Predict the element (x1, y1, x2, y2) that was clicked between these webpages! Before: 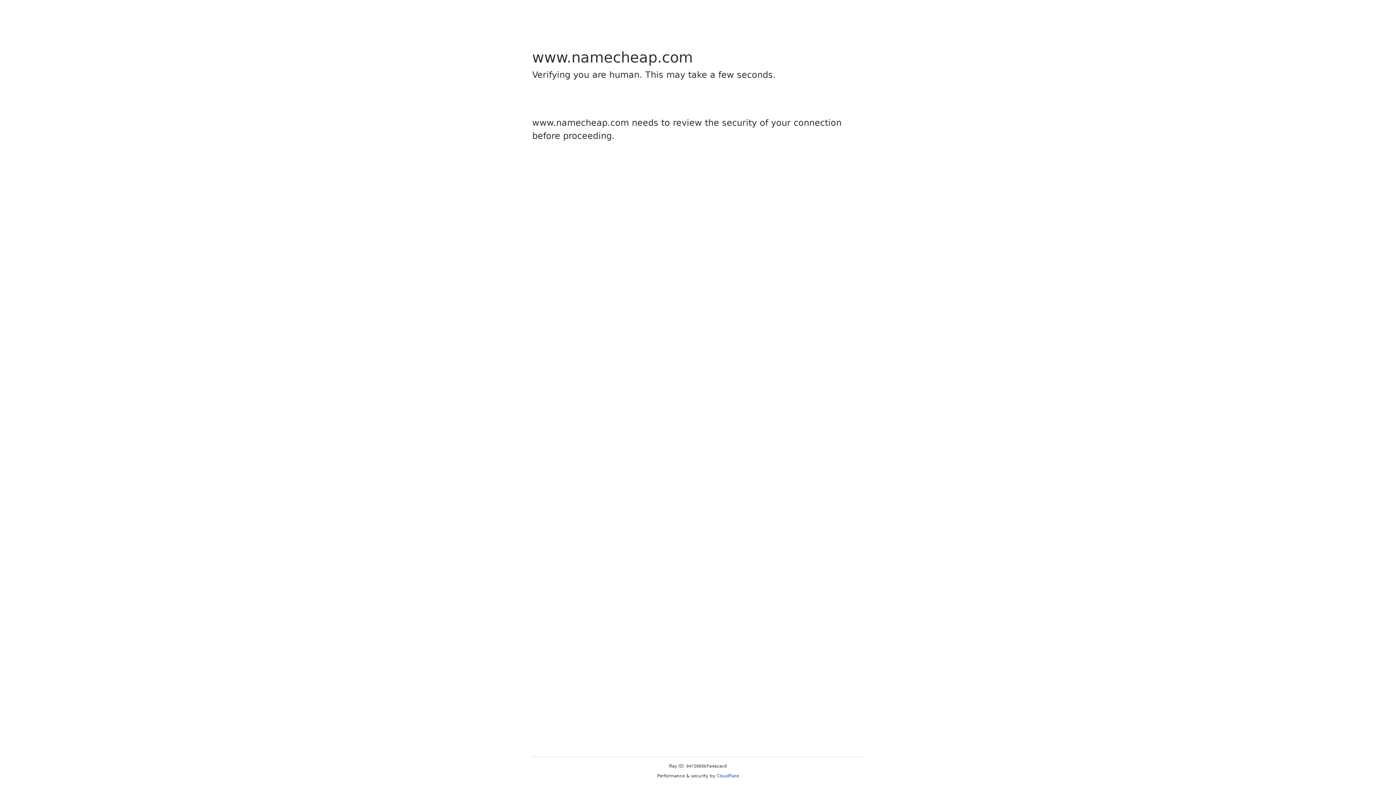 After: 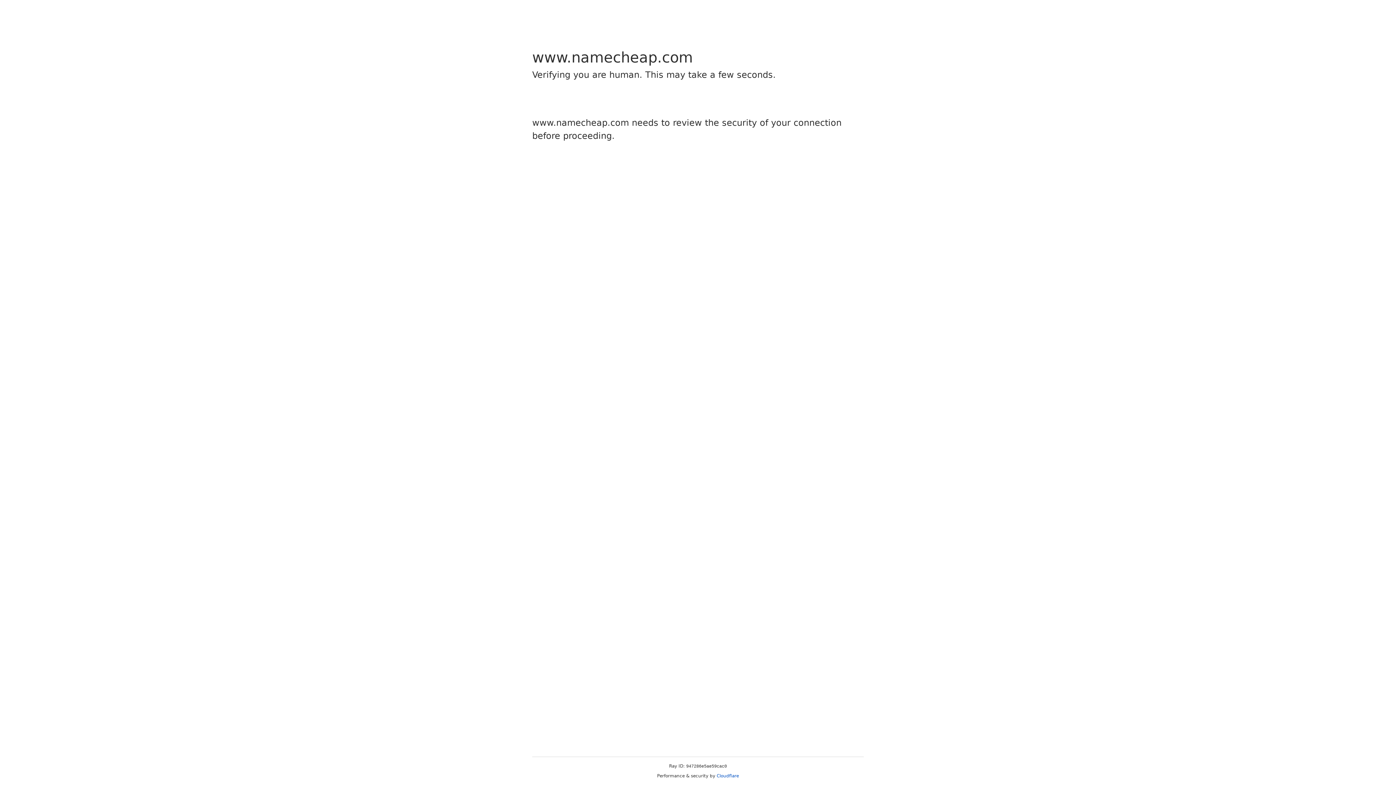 Action: label: Cloudflare bbox: (716, 773, 739, 778)